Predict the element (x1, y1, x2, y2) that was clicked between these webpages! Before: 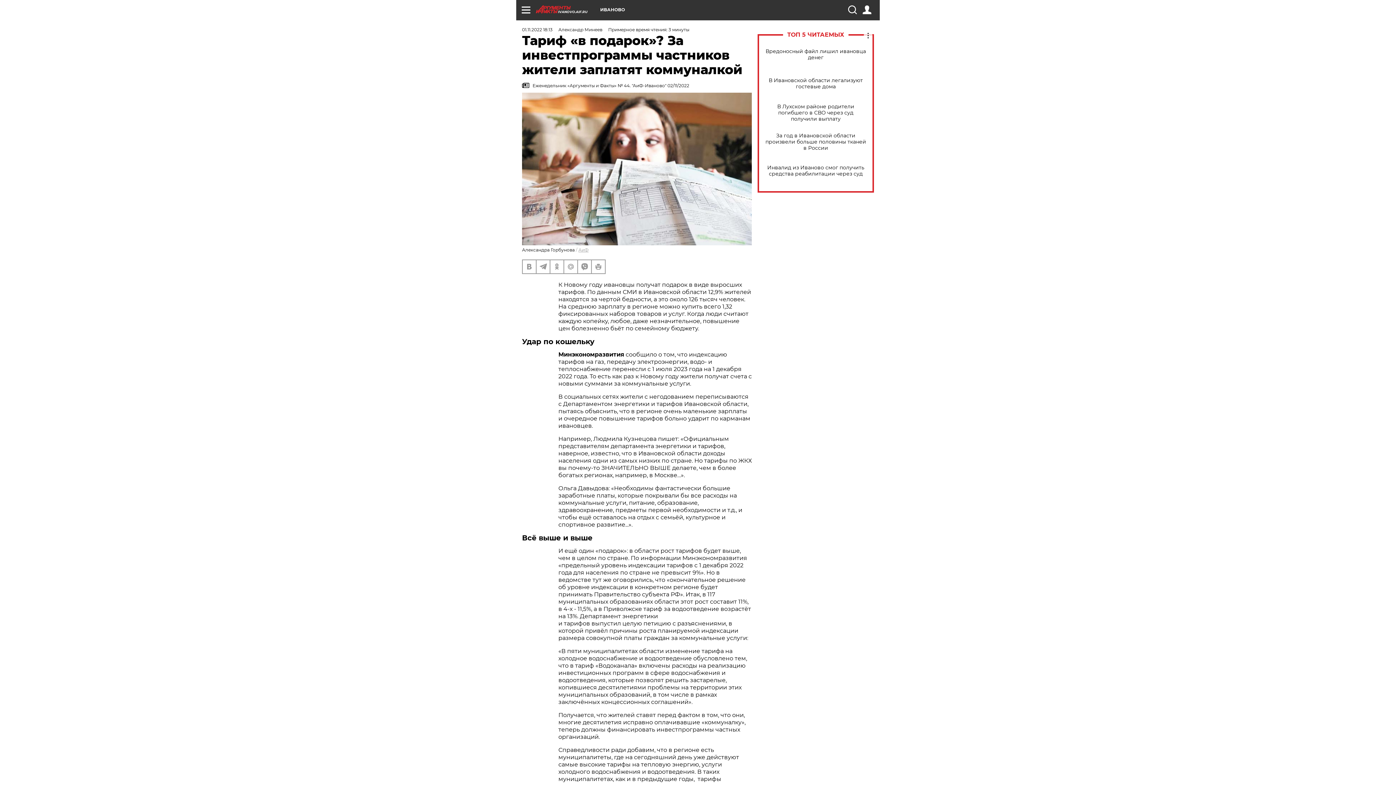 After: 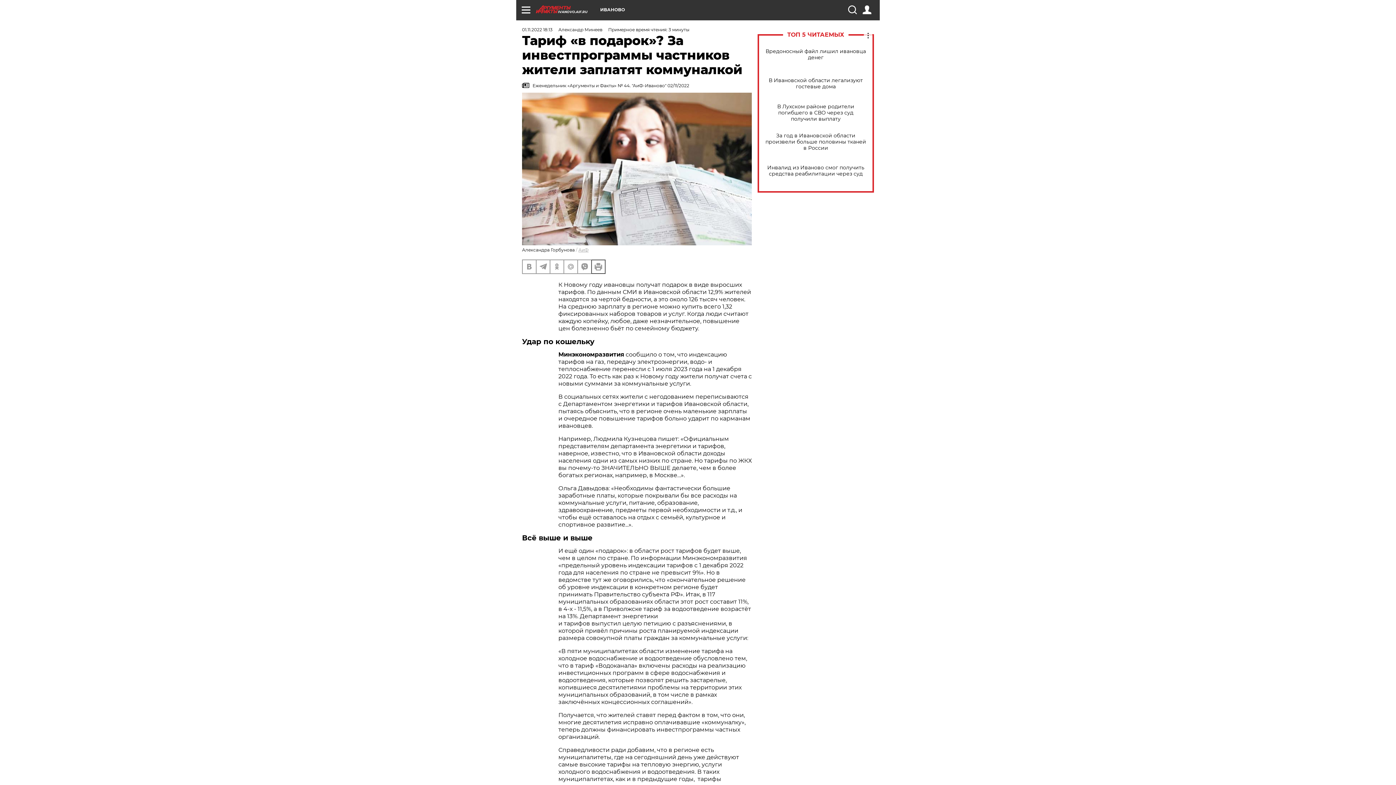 Action: bbox: (592, 260, 605, 273)